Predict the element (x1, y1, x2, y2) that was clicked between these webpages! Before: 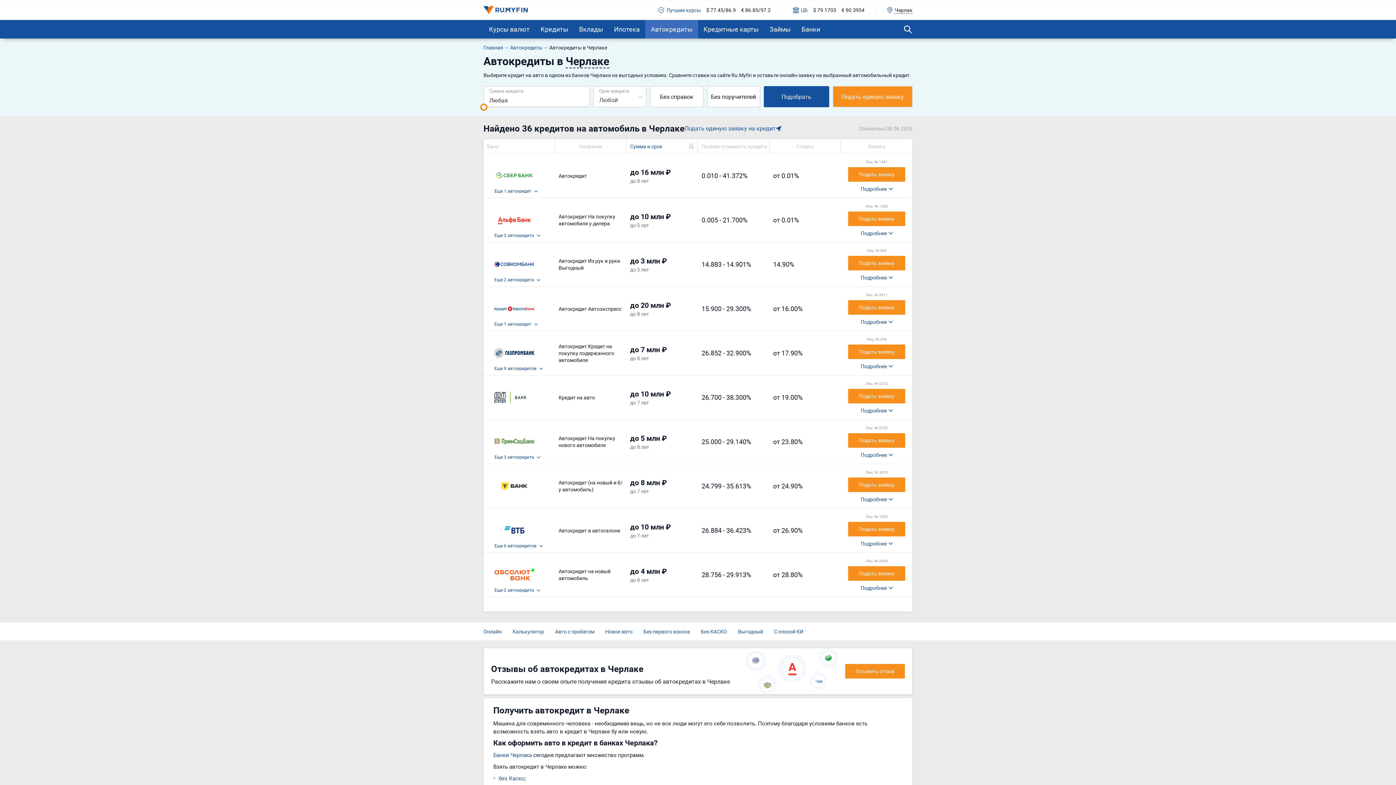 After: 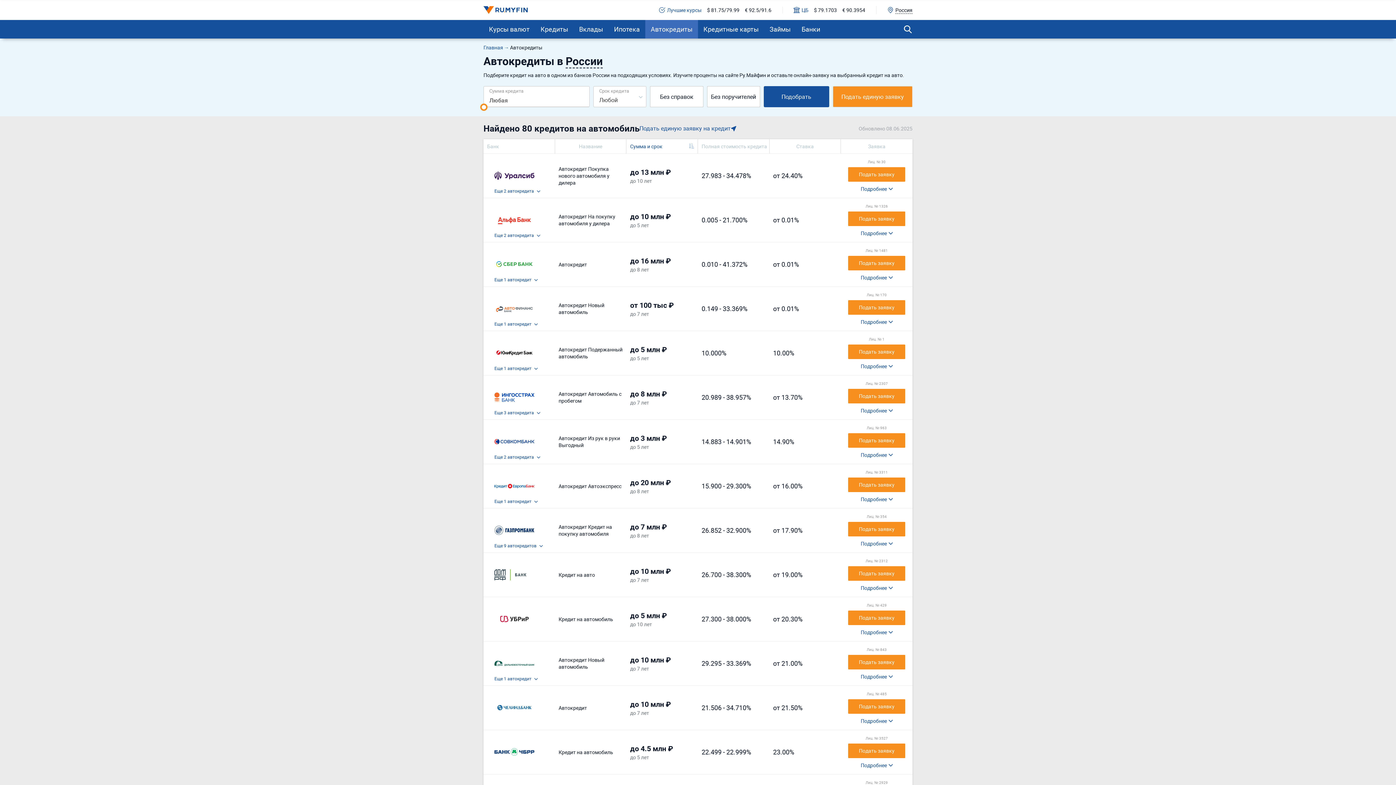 Action: bbox: (510, 44, 542, 50) label: Автокредиты